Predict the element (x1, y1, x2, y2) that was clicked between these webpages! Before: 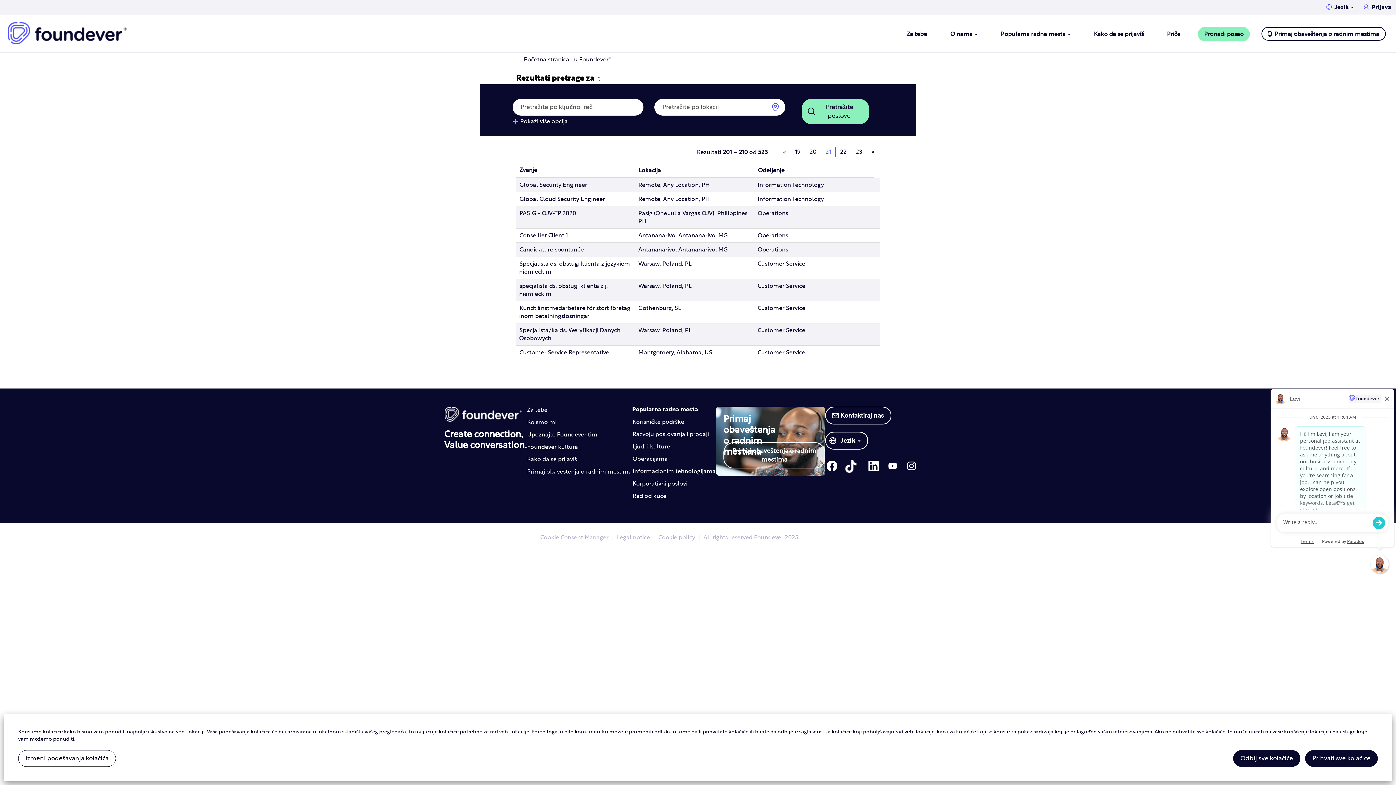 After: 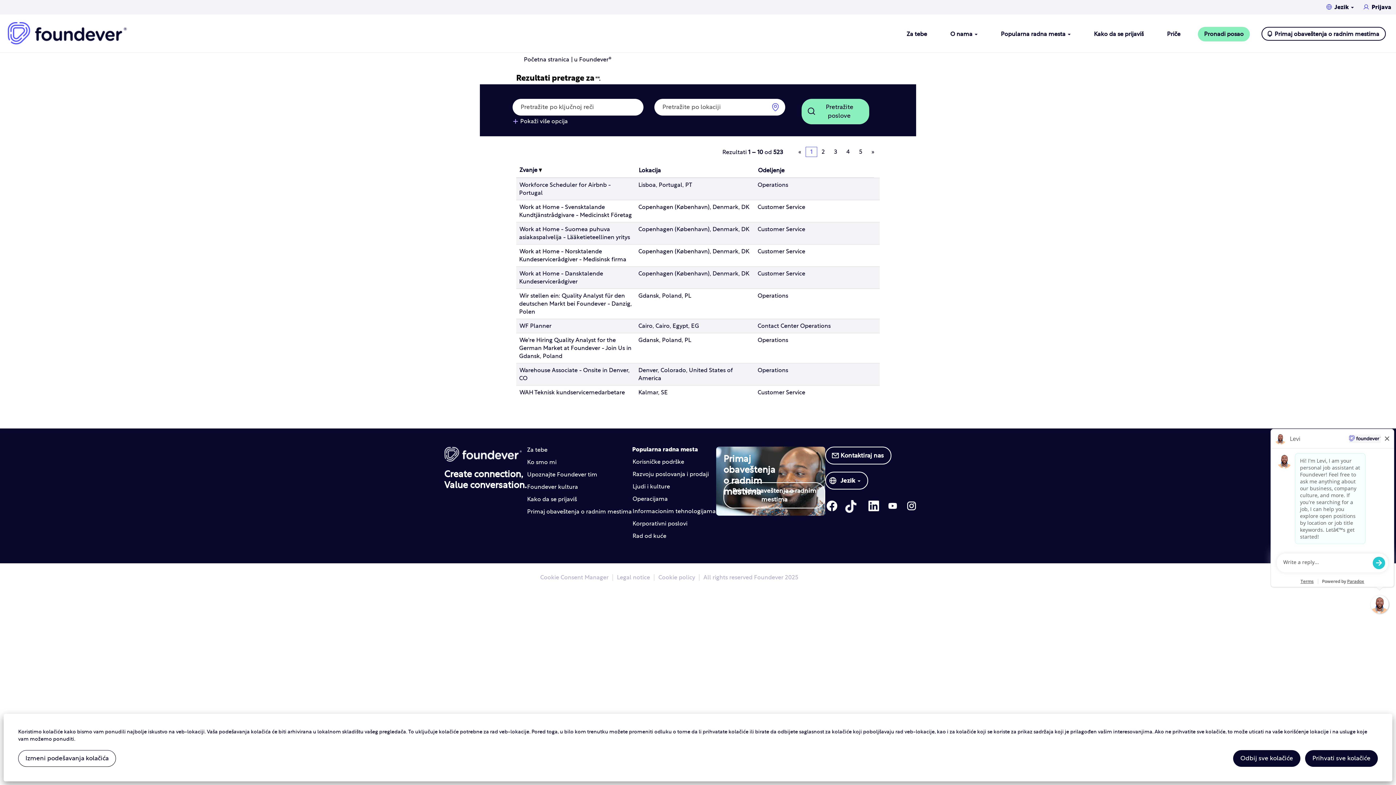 Action: label: Zvanje bbox: (519, 165, 632, 174)